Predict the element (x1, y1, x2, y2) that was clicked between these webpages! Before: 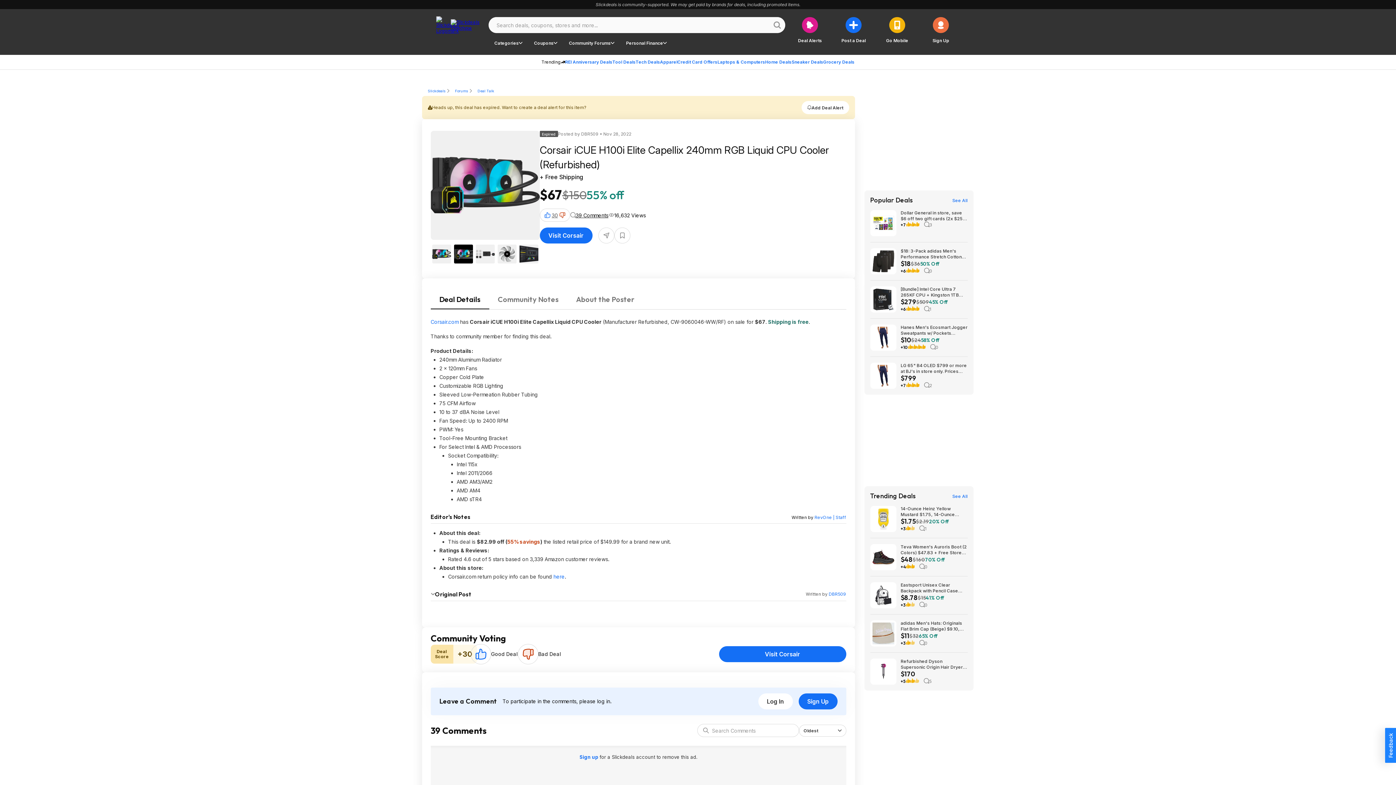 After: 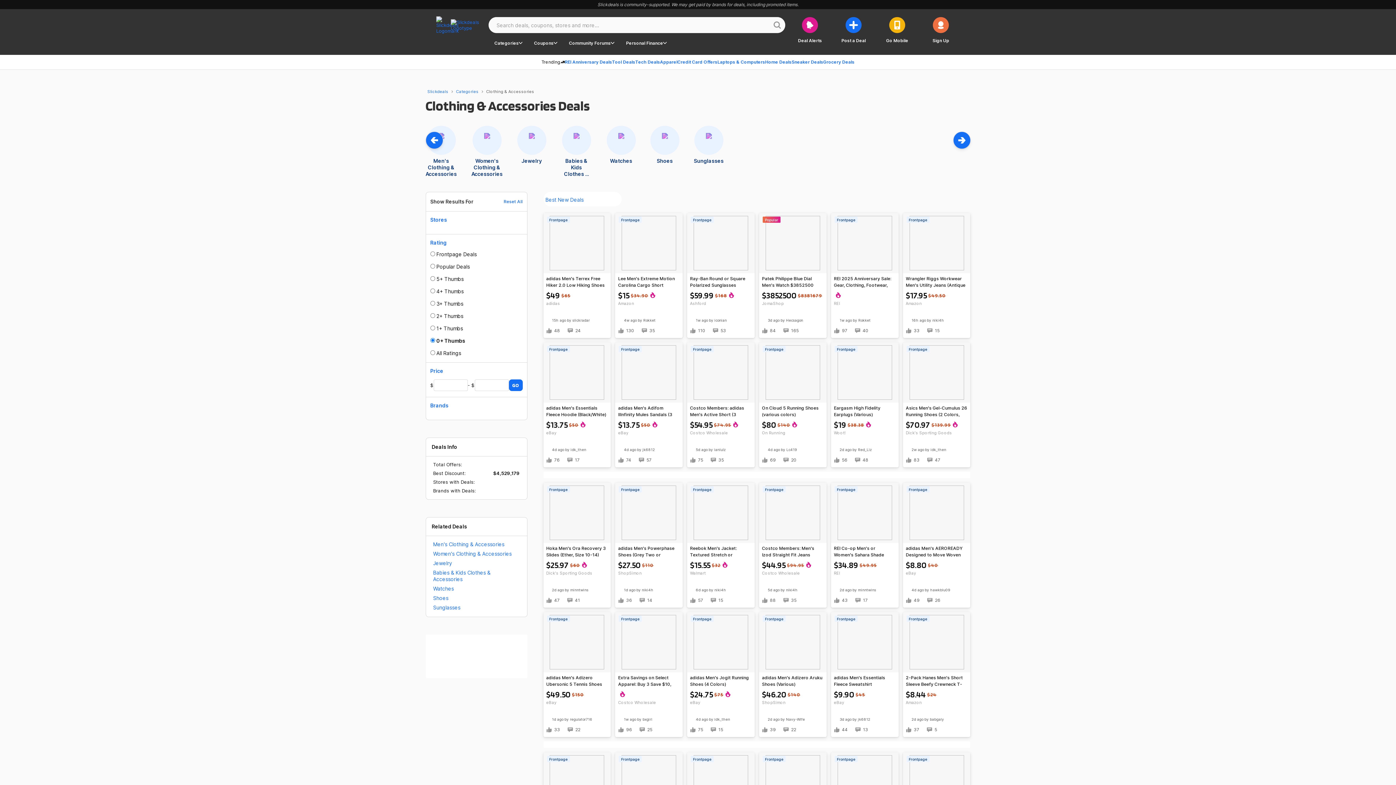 Action: bbox: (660, 54, 677, 69) label: Apparel